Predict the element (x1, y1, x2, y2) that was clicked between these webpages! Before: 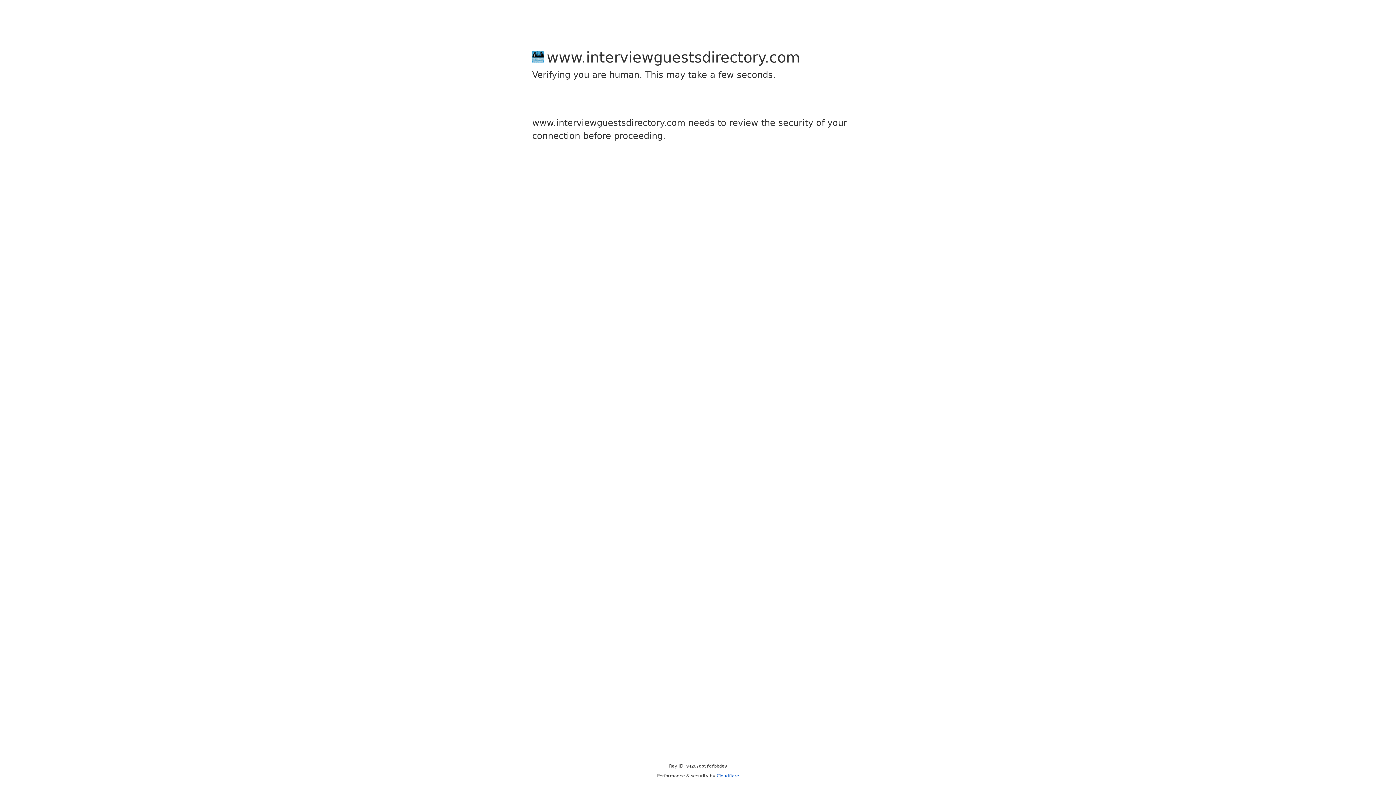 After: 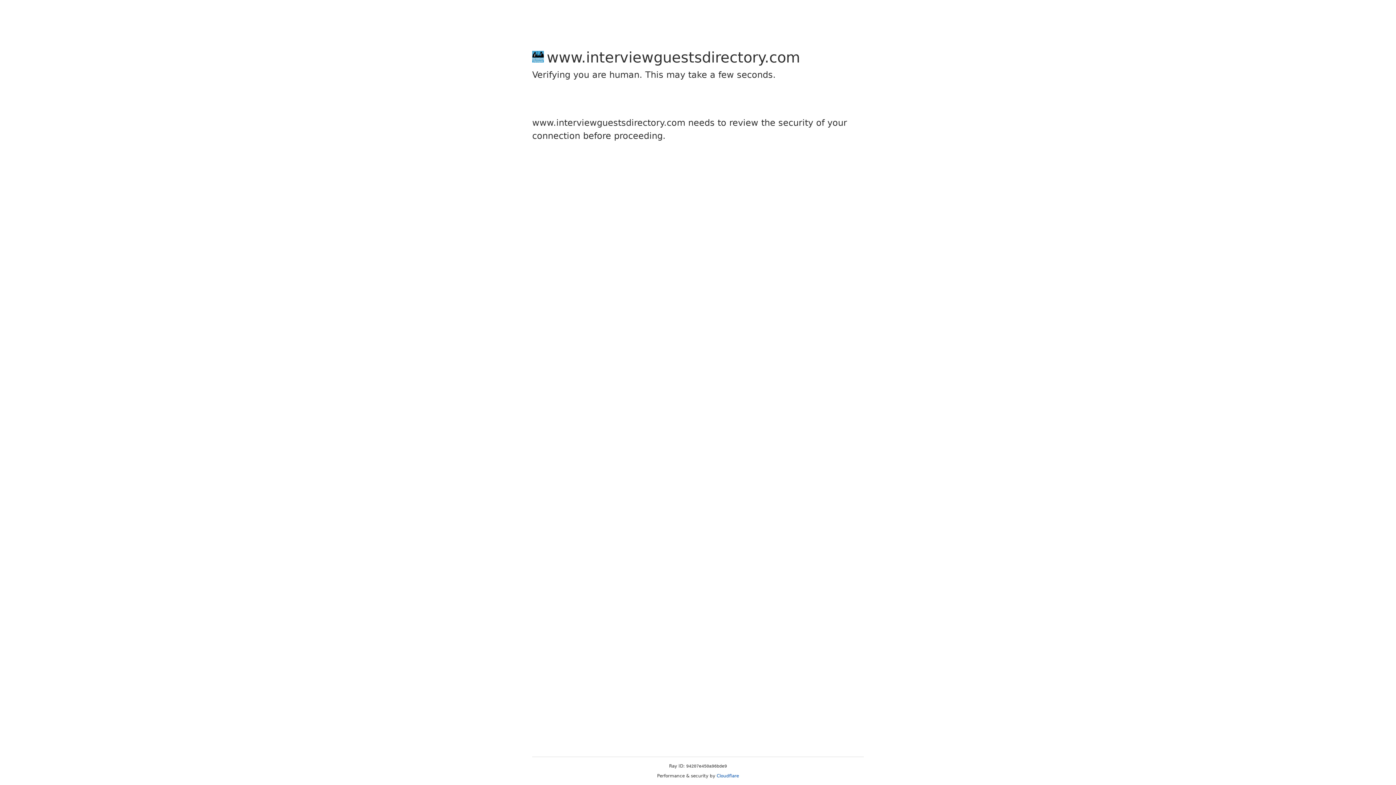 Action: bbox: (716, 773, 739, 778) label: Cloudflare